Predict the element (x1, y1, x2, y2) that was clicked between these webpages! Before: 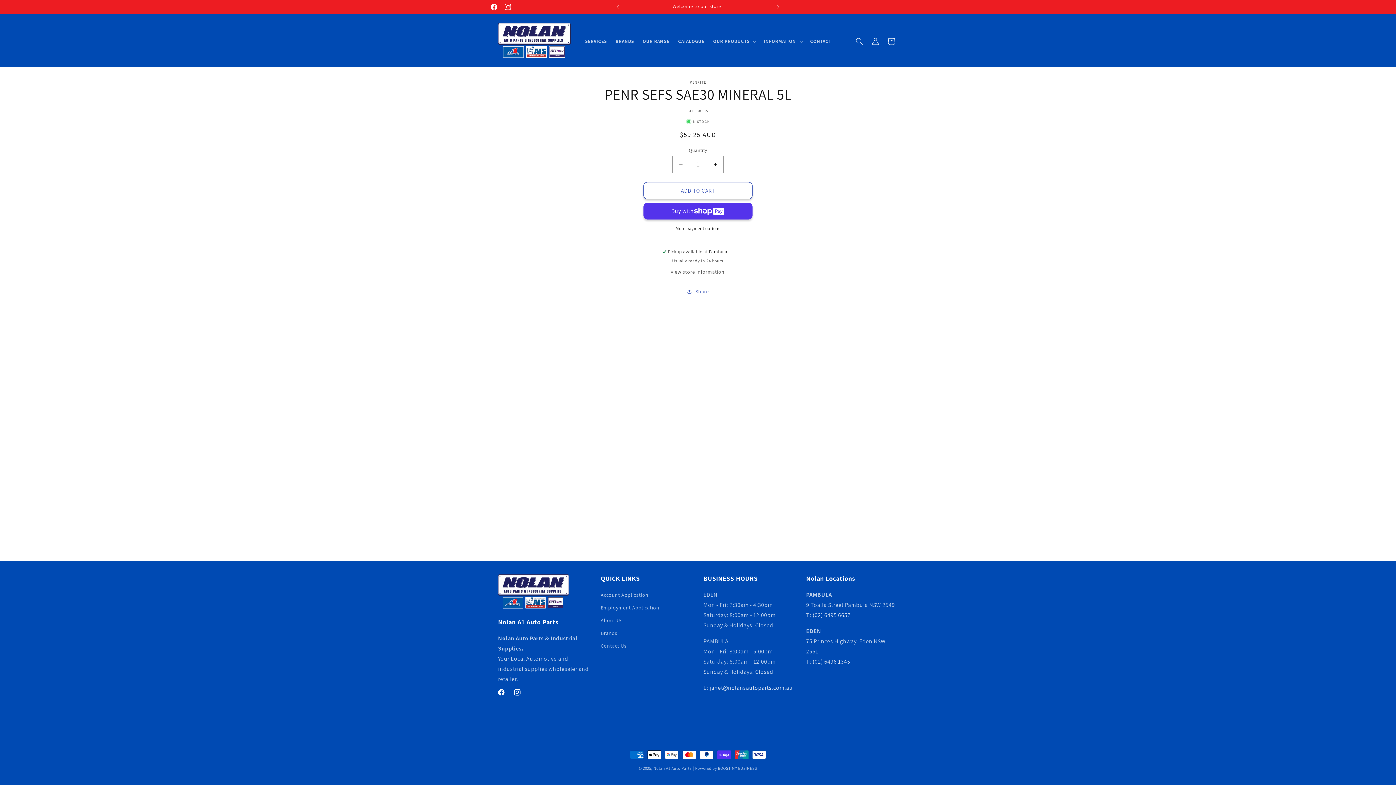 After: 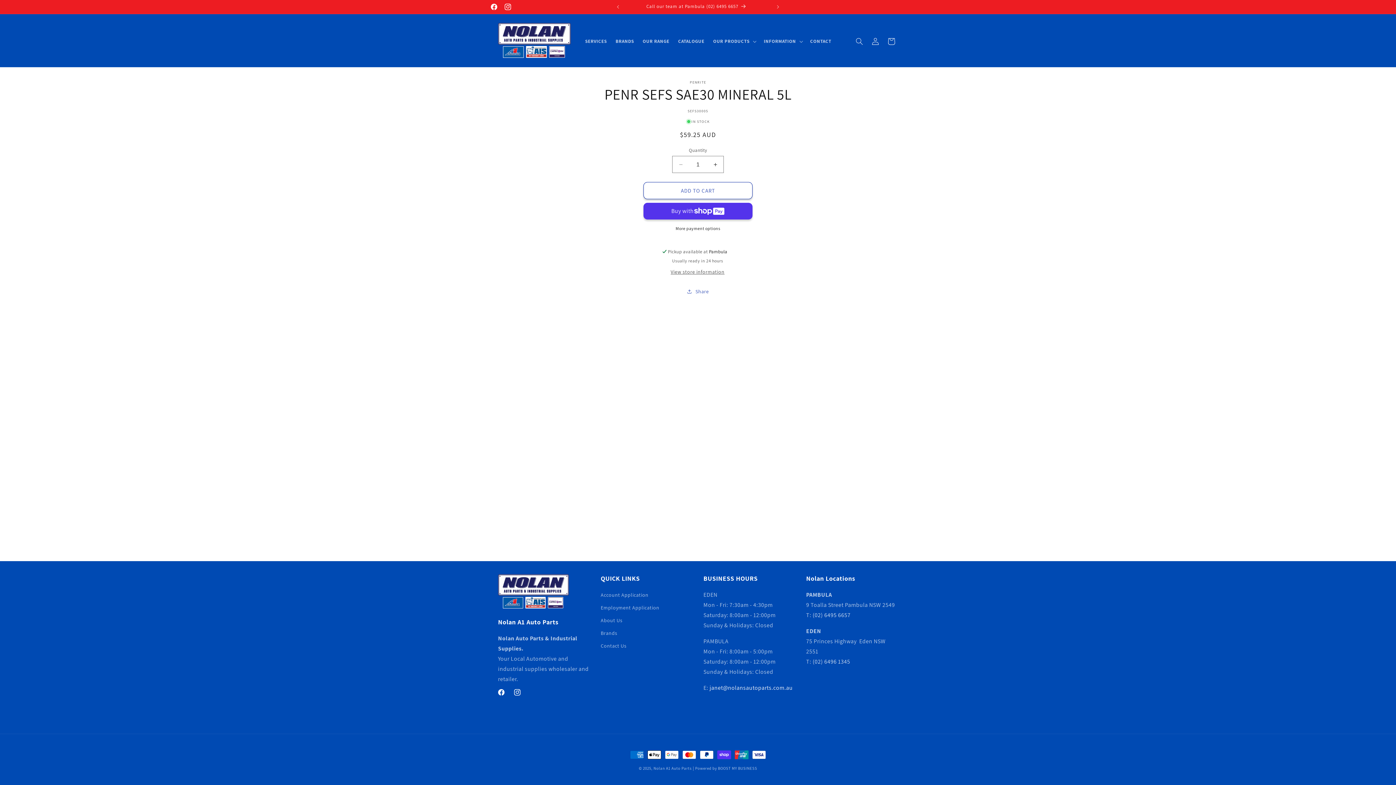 Action: bbox: (709, 684, 792, 692) label: janet@nolansautoparts.com.au